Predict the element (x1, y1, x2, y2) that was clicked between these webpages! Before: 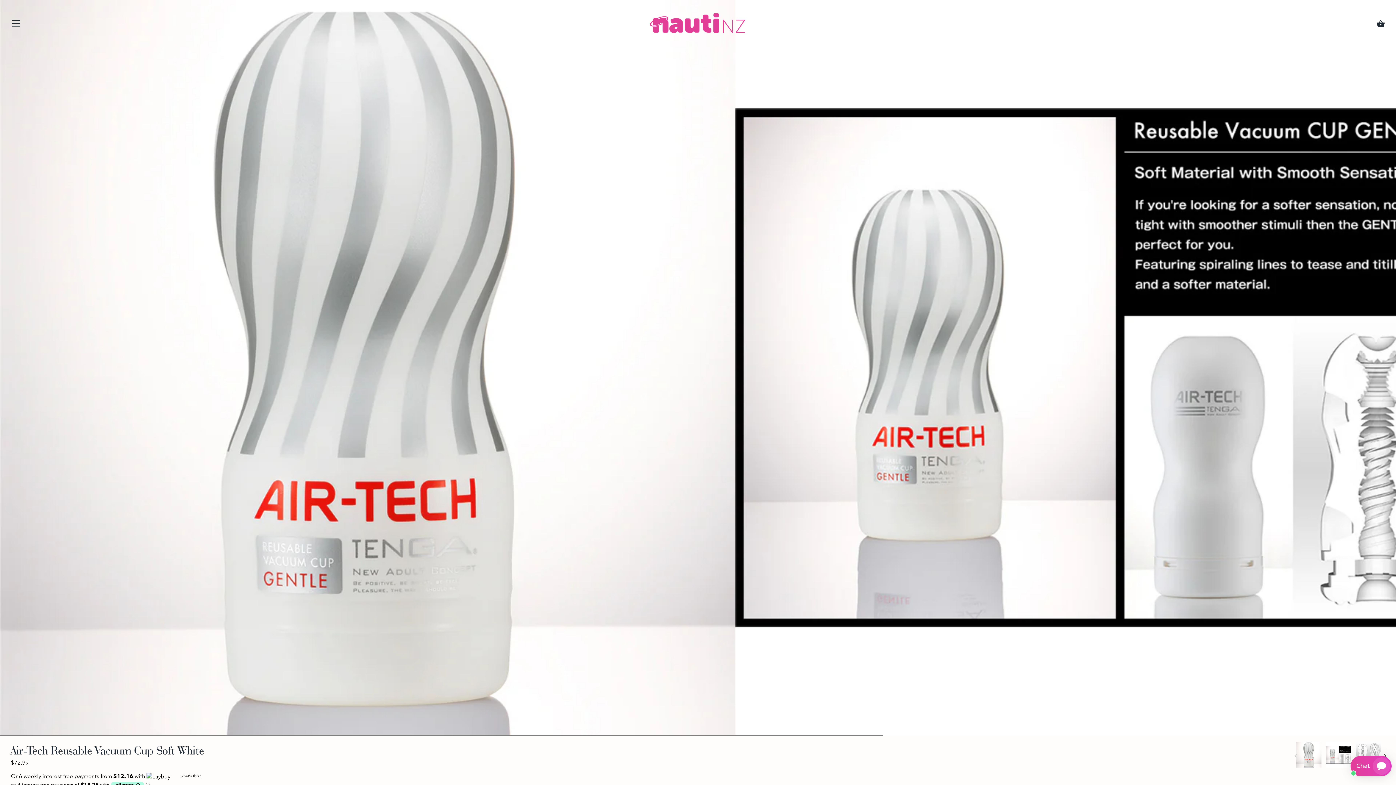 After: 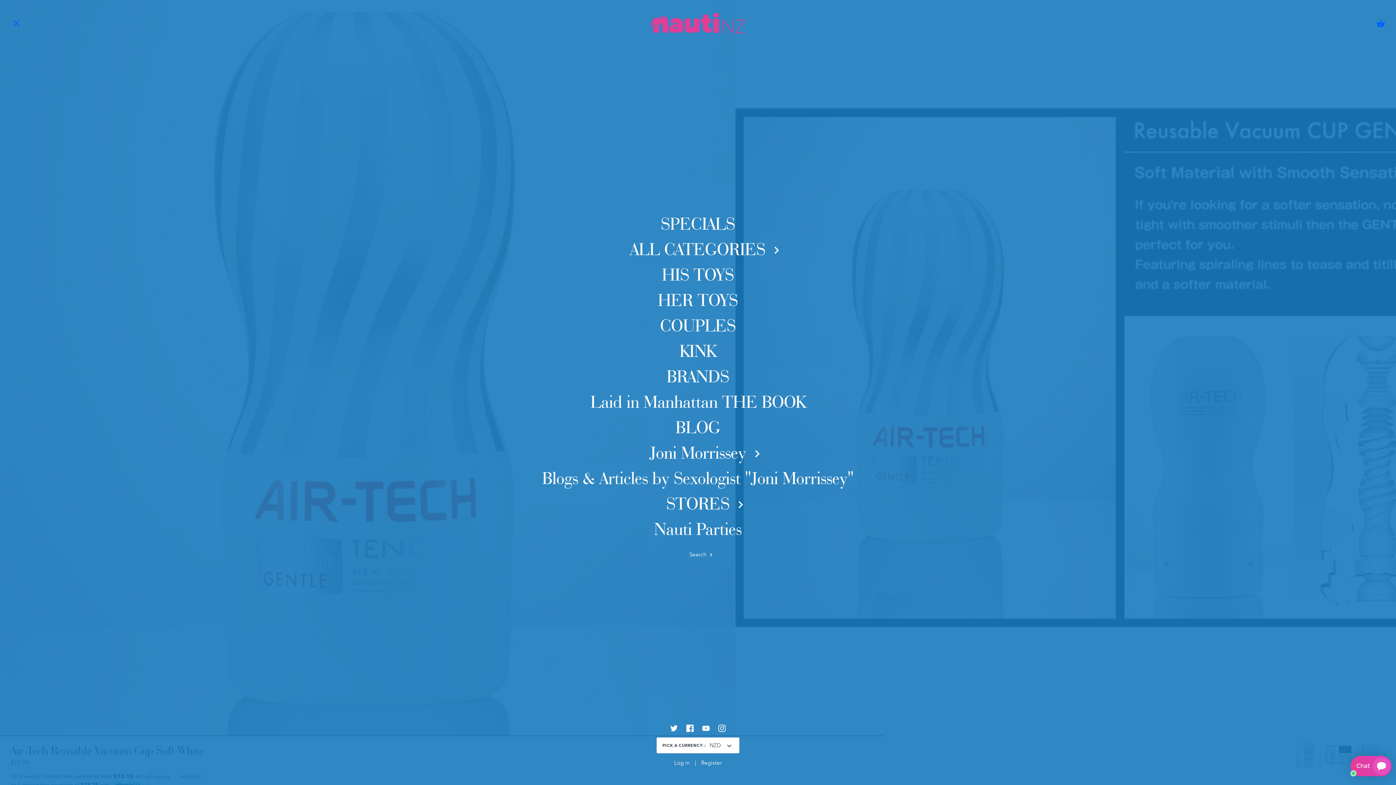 Action: bbox: (10, 18, 21, 31) label: Menu